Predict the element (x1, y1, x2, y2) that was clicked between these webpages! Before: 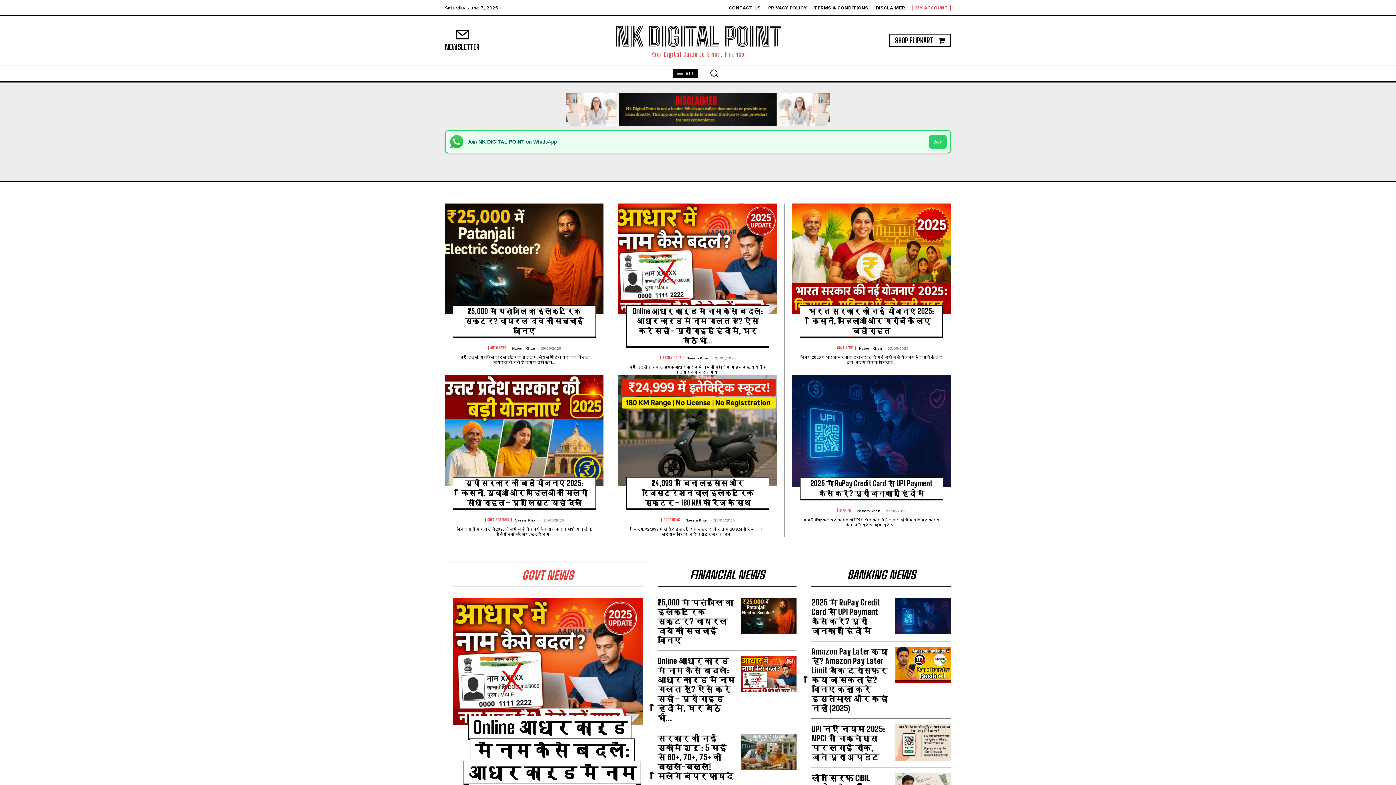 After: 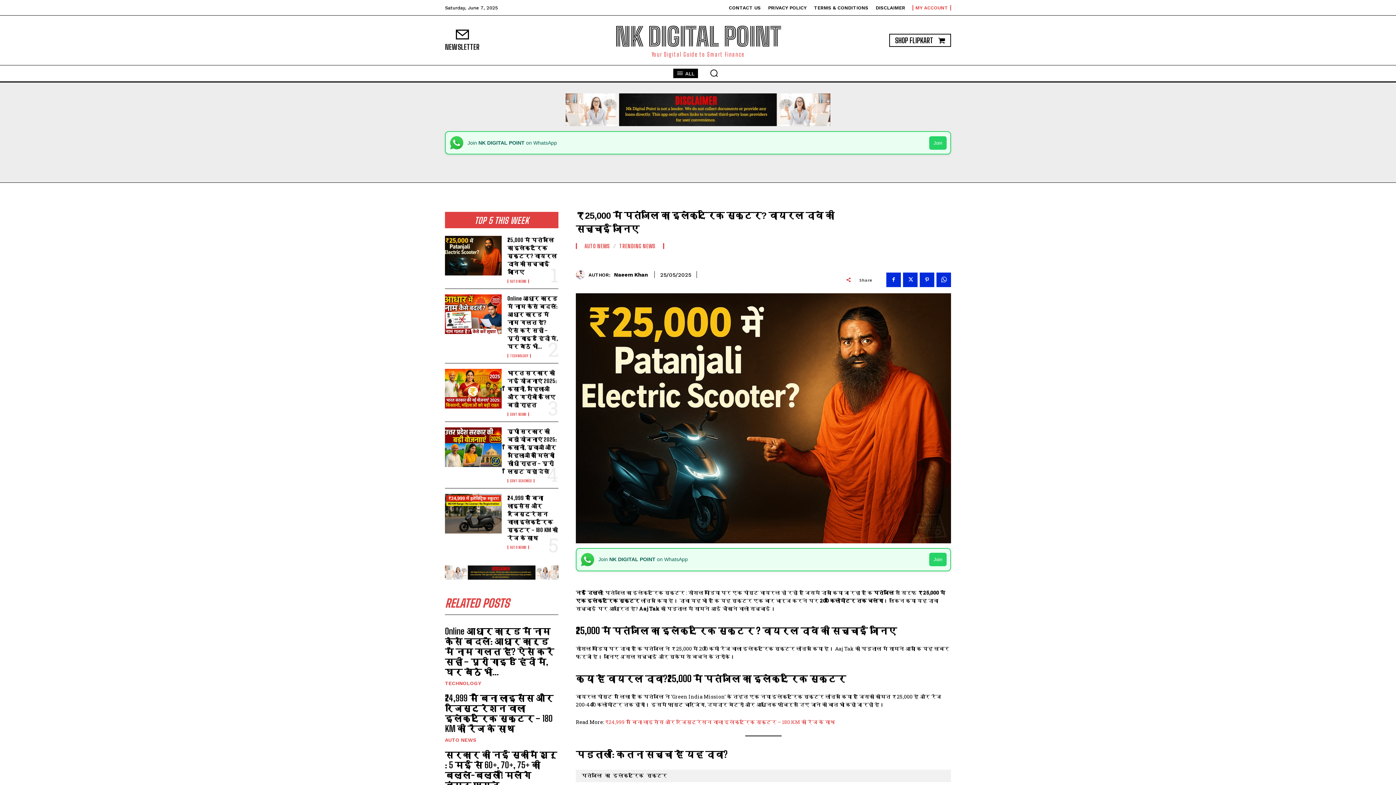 Action: bbox: (741, 598, 796, 634)